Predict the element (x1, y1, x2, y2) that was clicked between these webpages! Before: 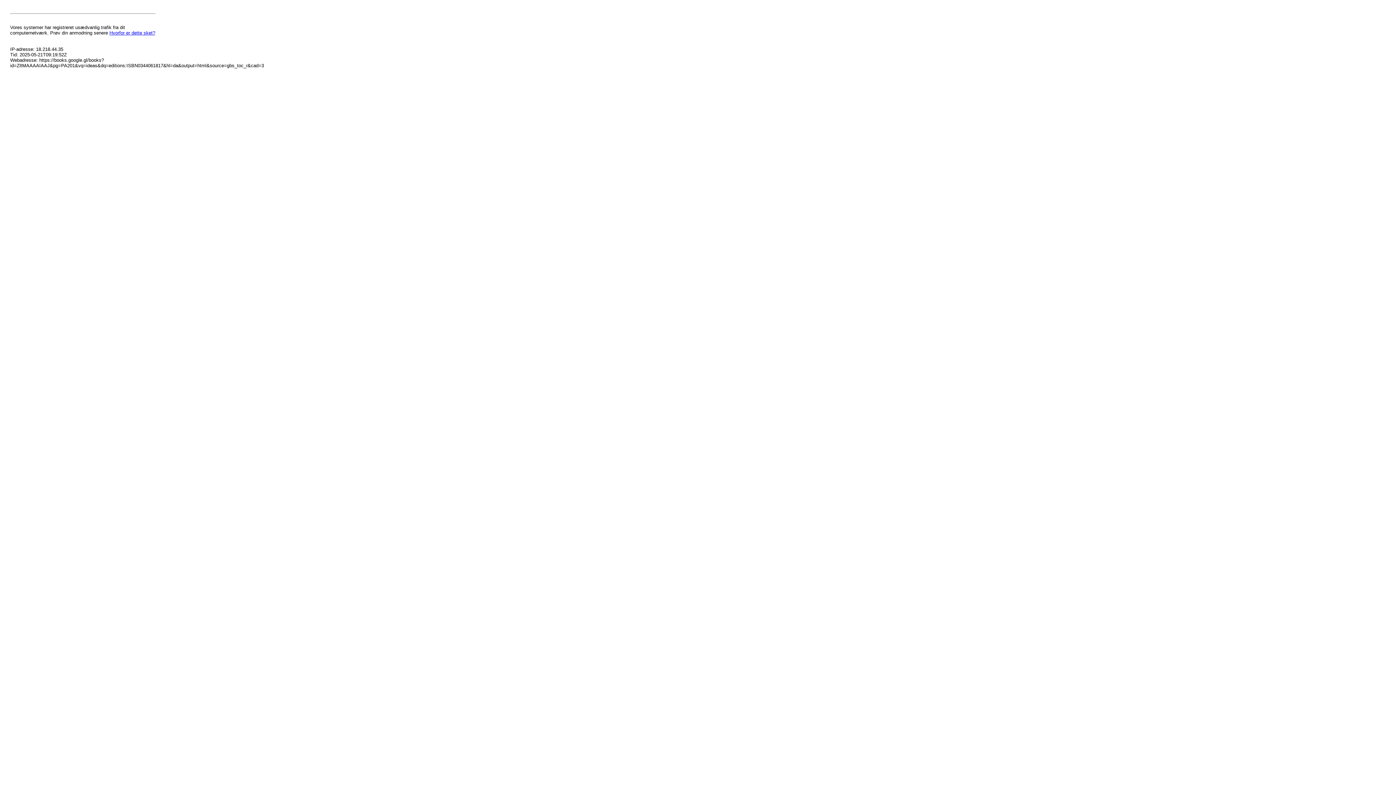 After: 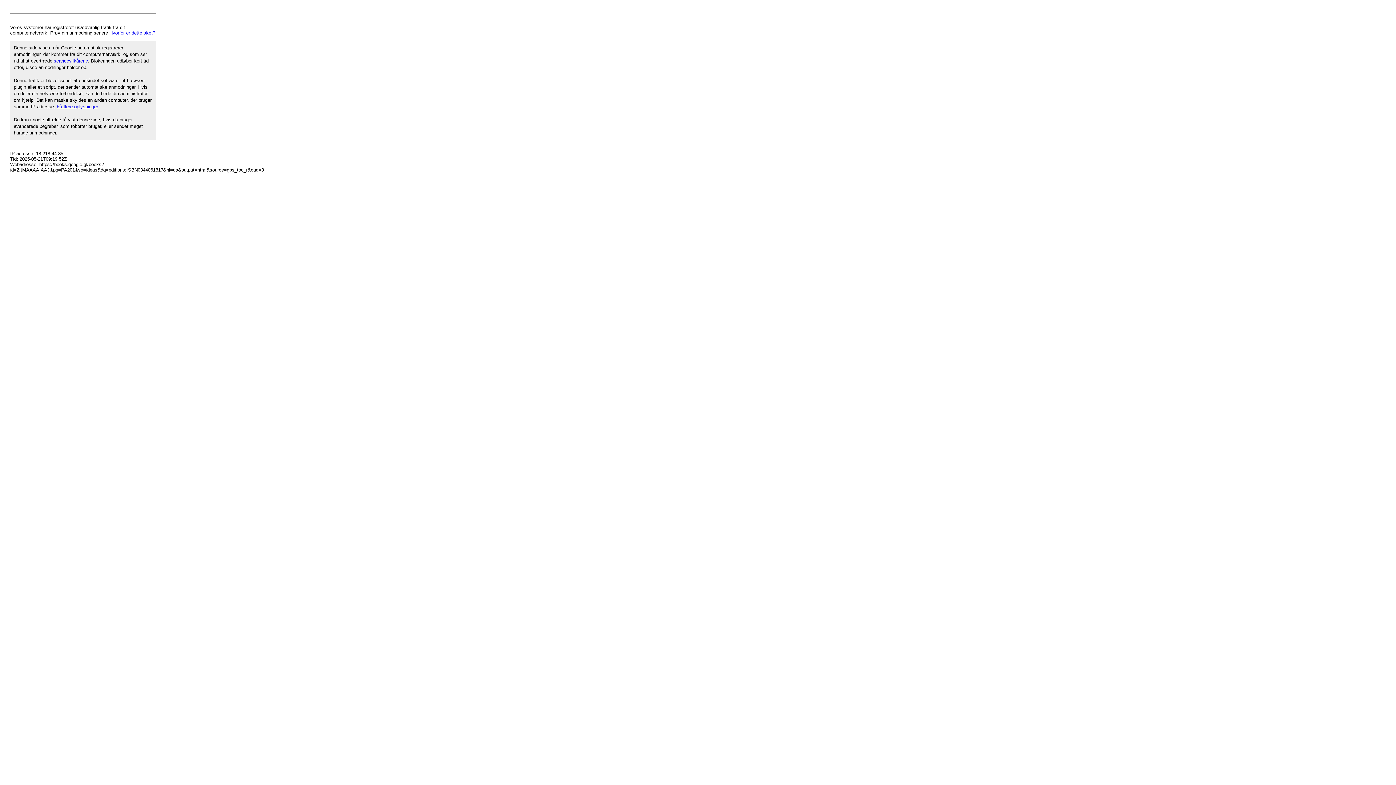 Action: label: Hvorfor er dette sket? bbox: (109, 30, 155, 35)